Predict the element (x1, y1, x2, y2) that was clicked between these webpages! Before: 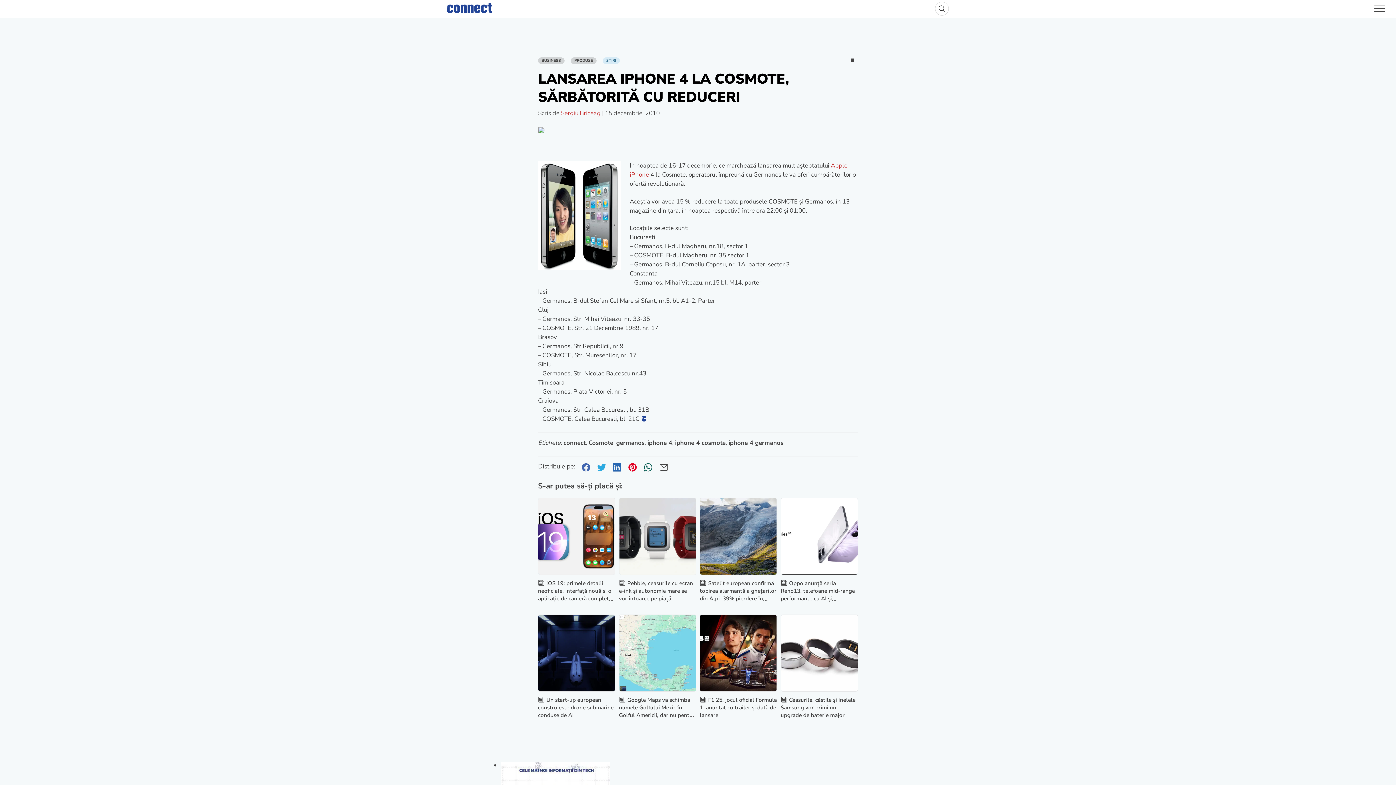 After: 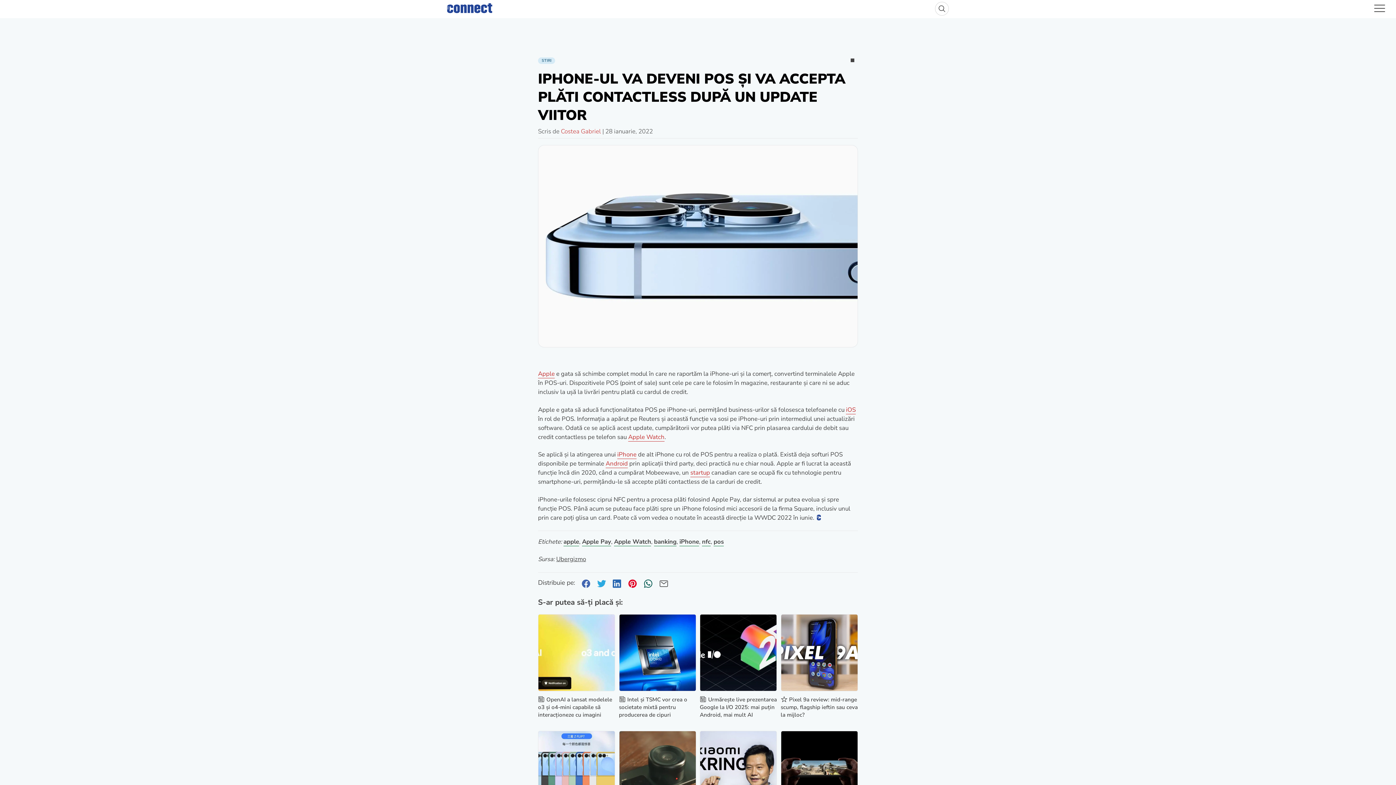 Action: bbox: (629, 170, 649, 179) label: iPhone